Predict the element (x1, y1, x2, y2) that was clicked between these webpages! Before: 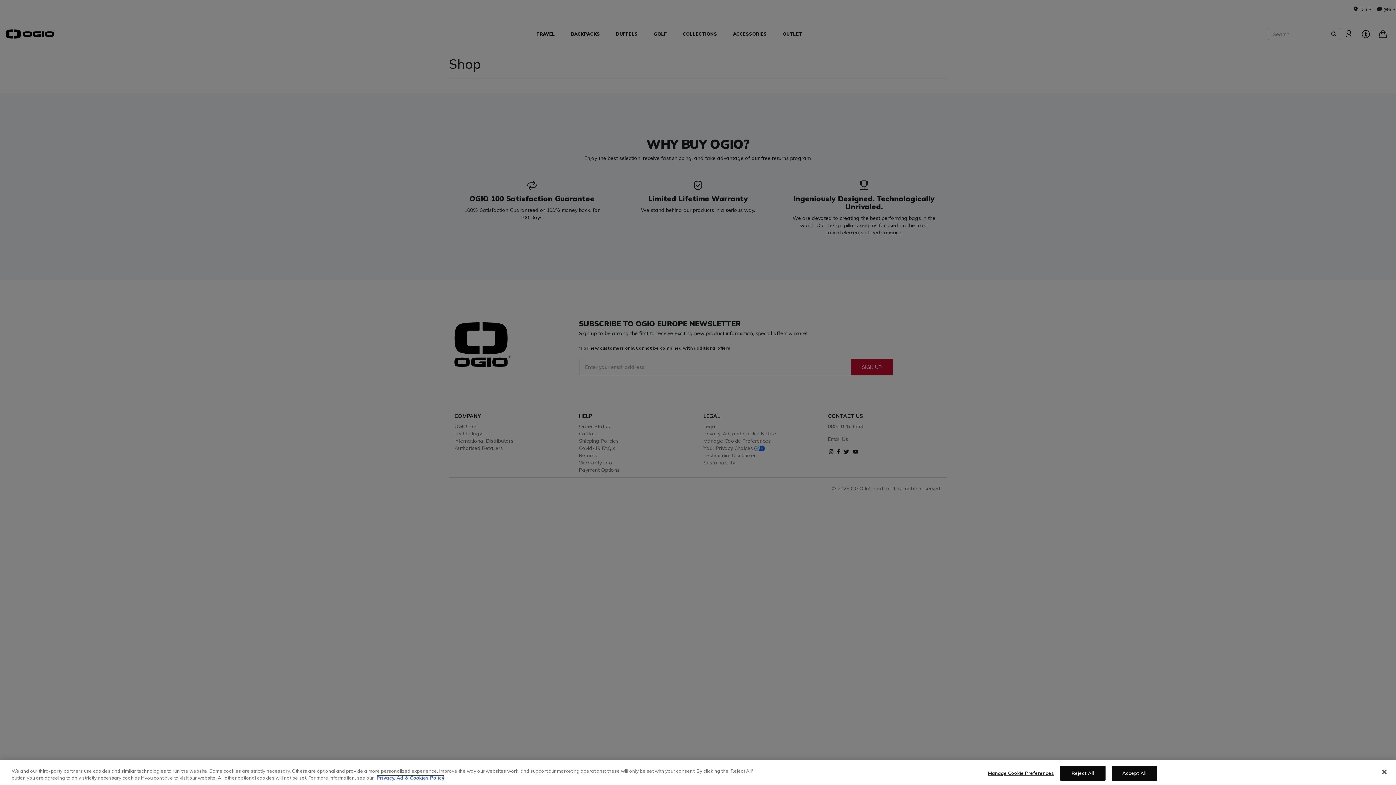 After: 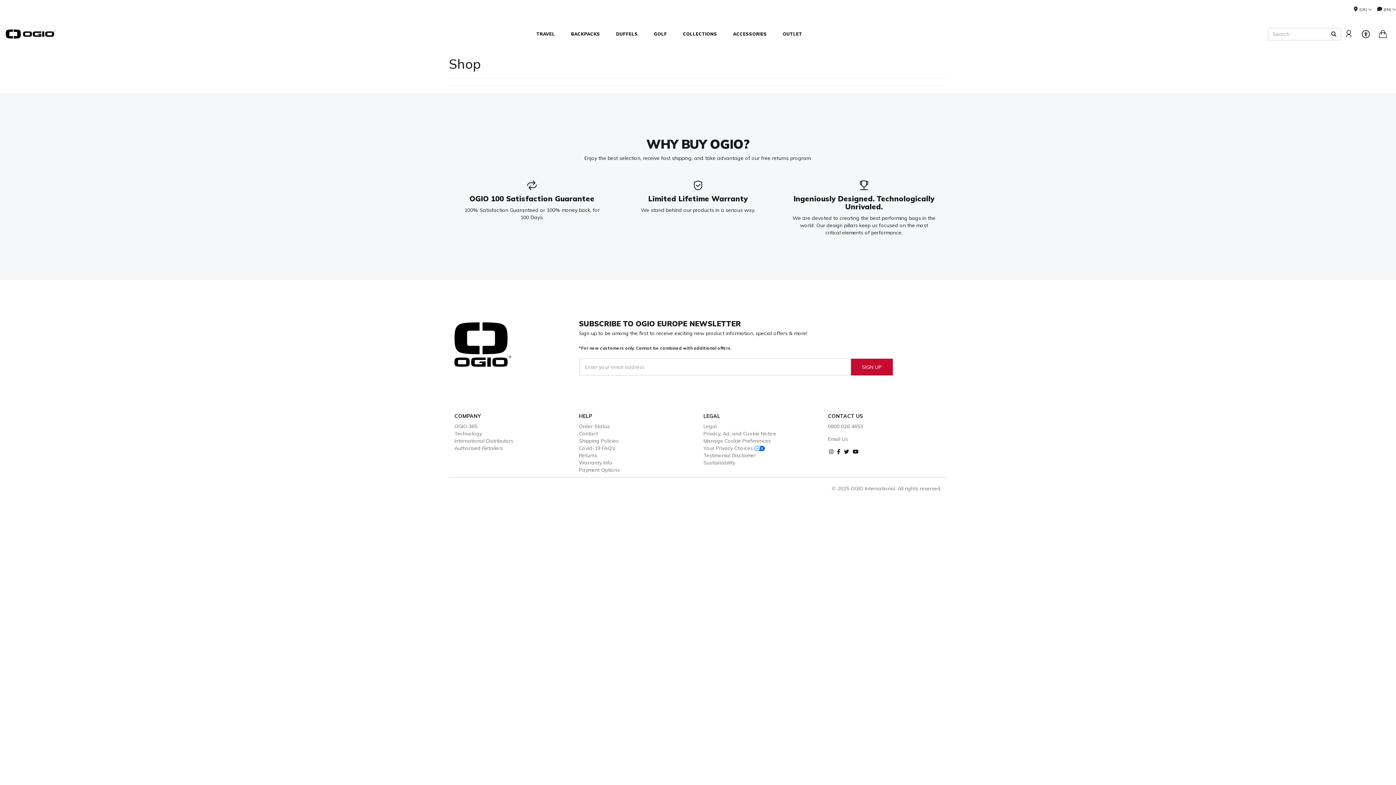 Action: label: Close bbox: (1376, 764, 1392, 780)